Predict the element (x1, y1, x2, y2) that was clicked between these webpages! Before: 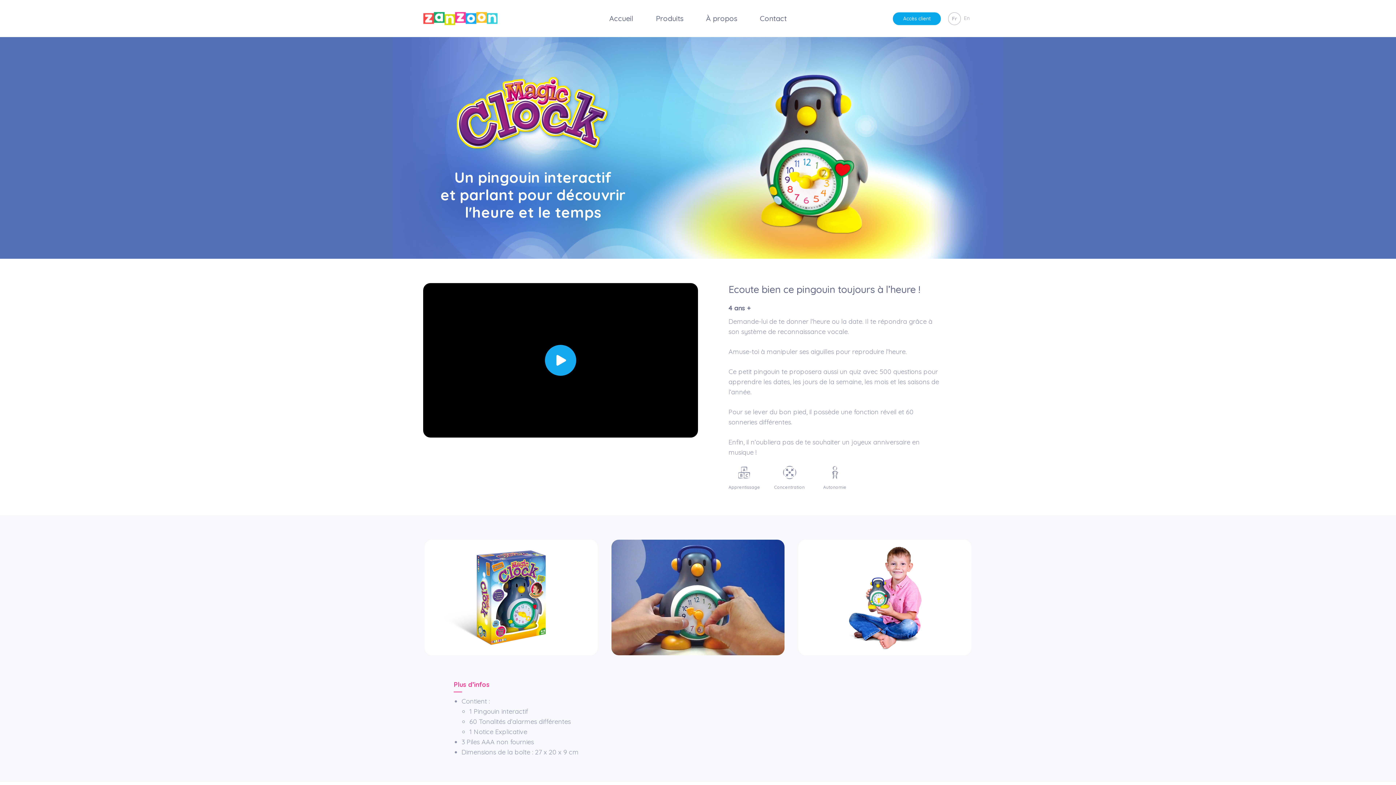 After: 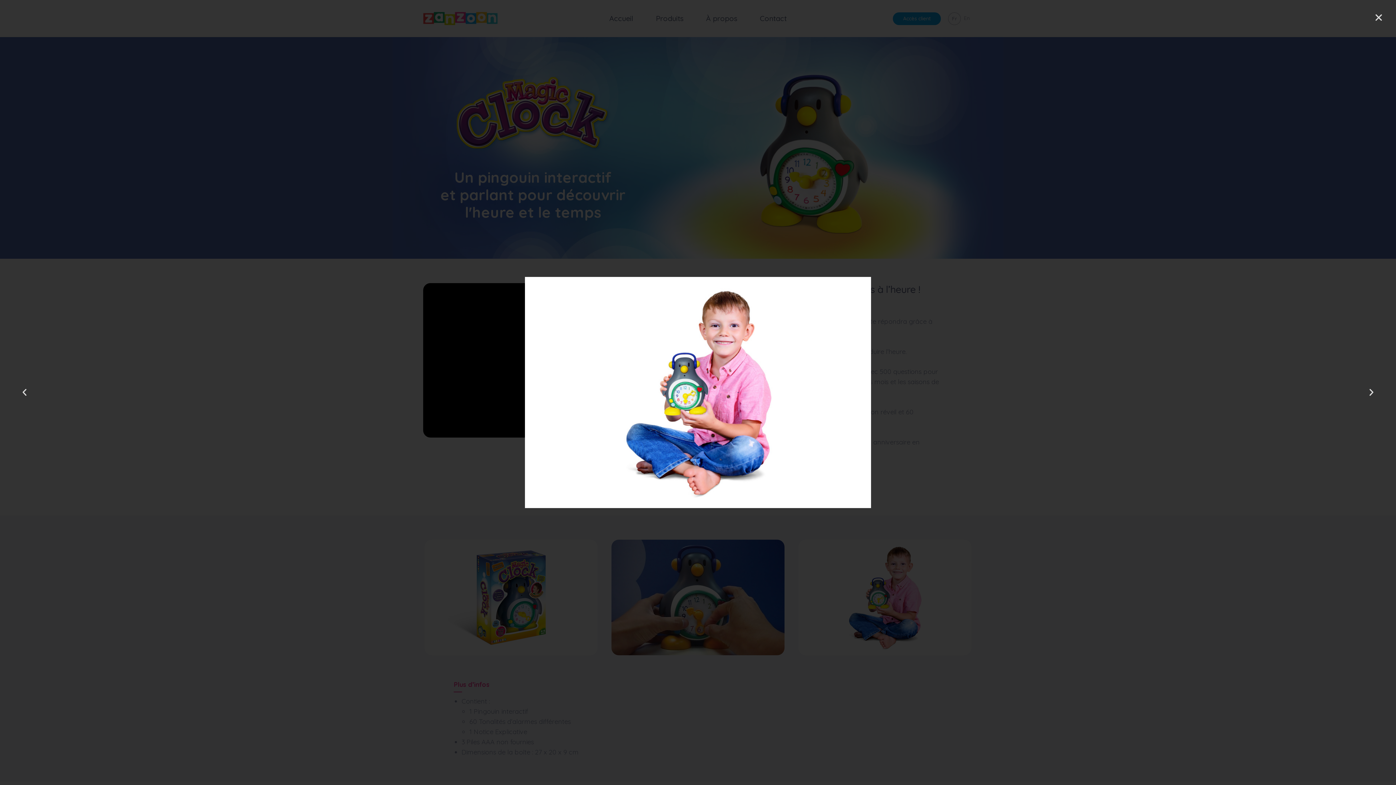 Action: bbox: (797, 539, 973, 655)